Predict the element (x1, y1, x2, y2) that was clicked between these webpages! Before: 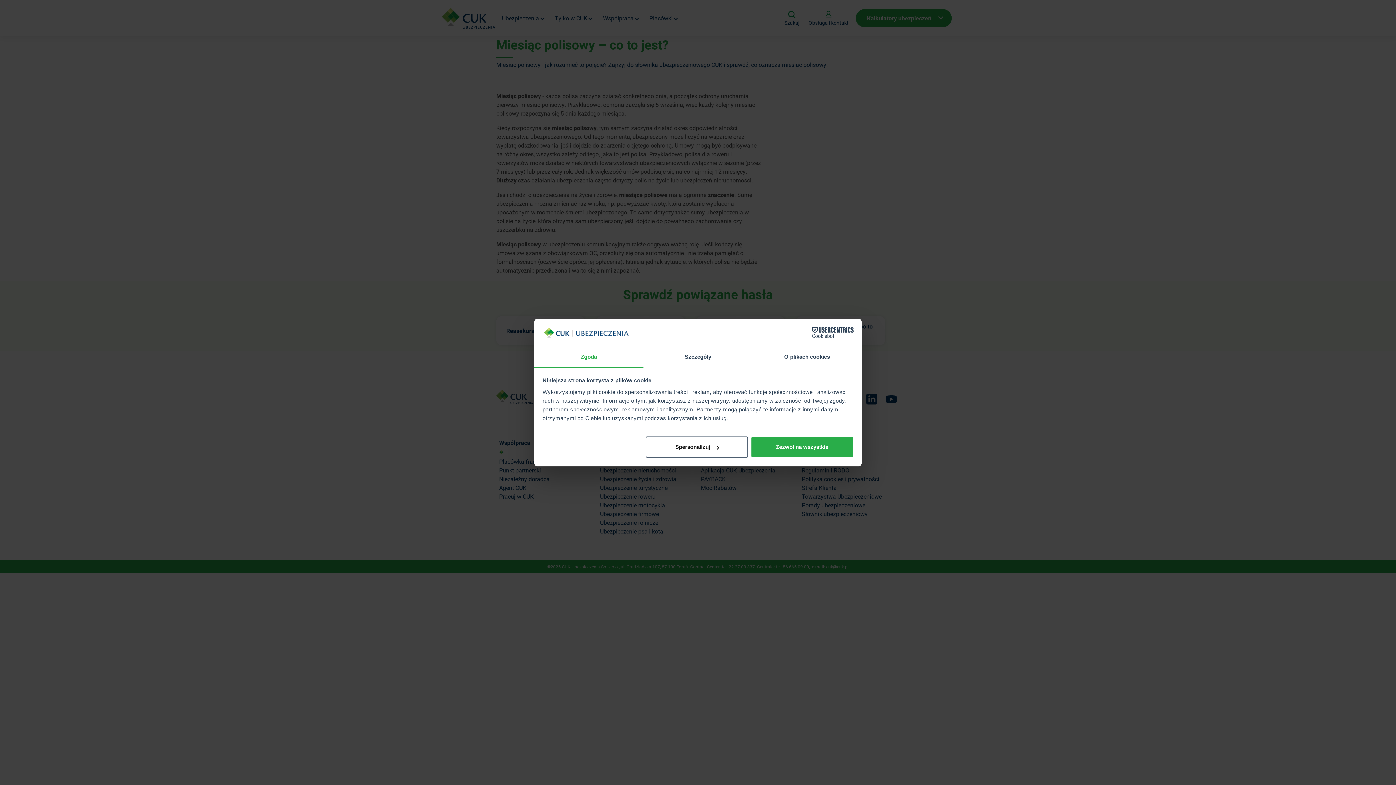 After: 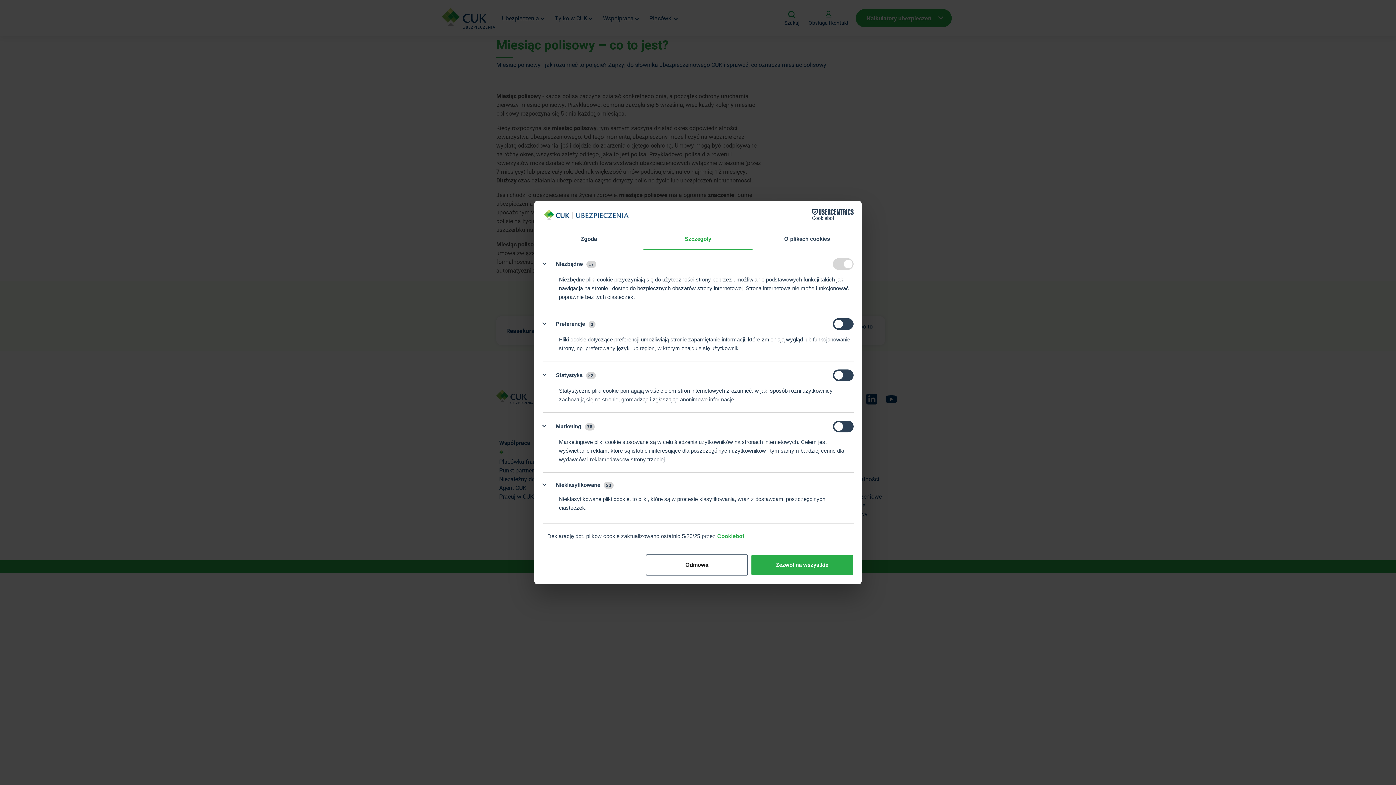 Action: label: Spersonalizuj bbox: (645, 436, 748, 457)